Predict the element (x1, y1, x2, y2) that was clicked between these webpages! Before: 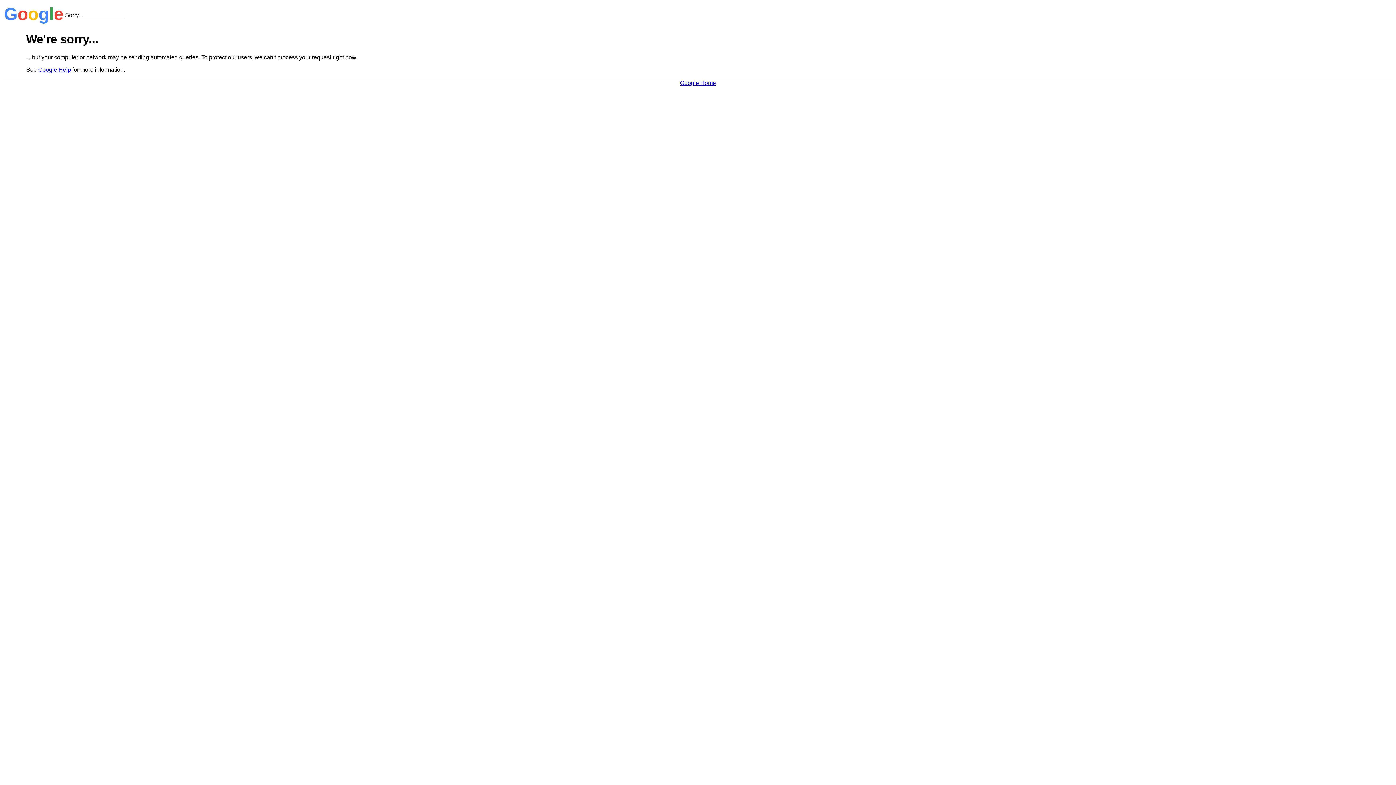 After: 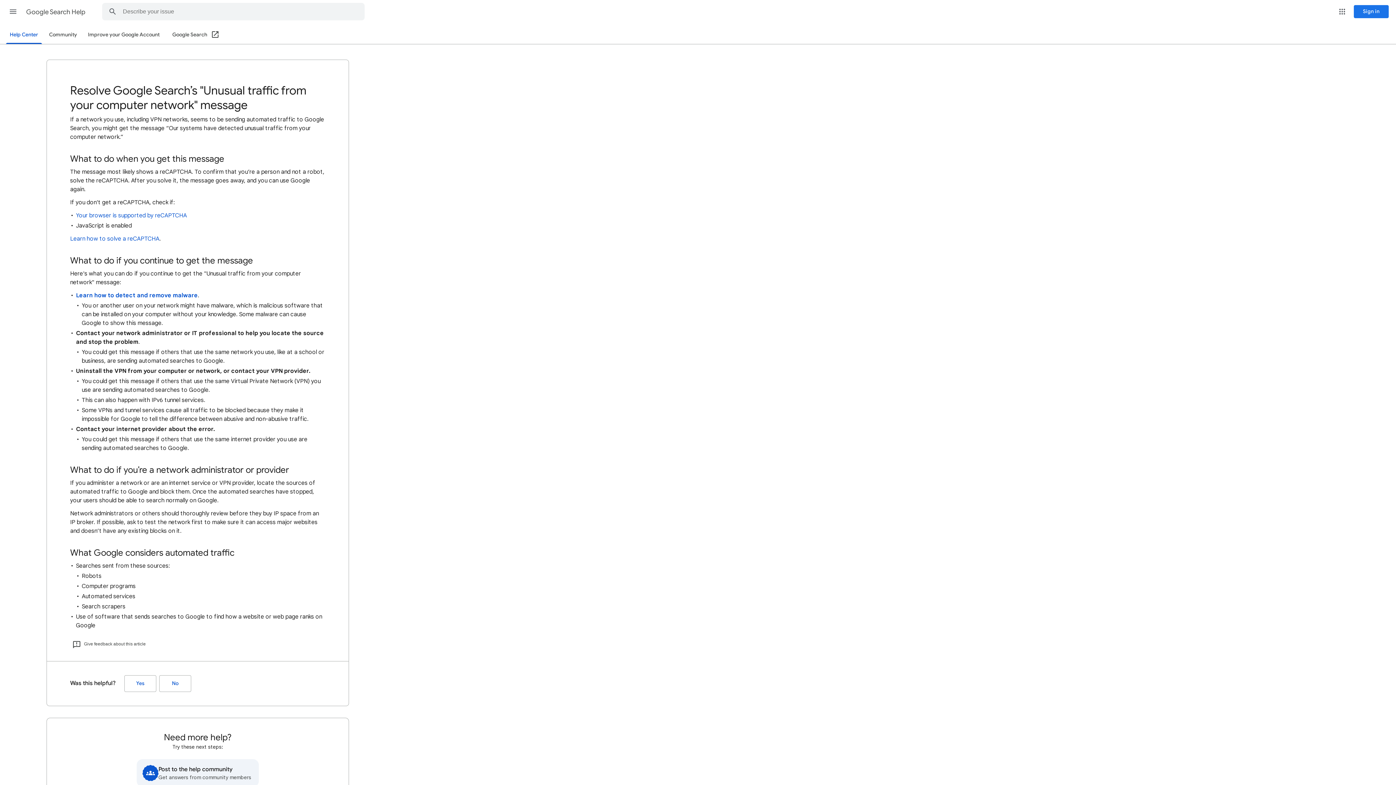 Action: label: Google Help bbox: (38, 66, 70, 72)